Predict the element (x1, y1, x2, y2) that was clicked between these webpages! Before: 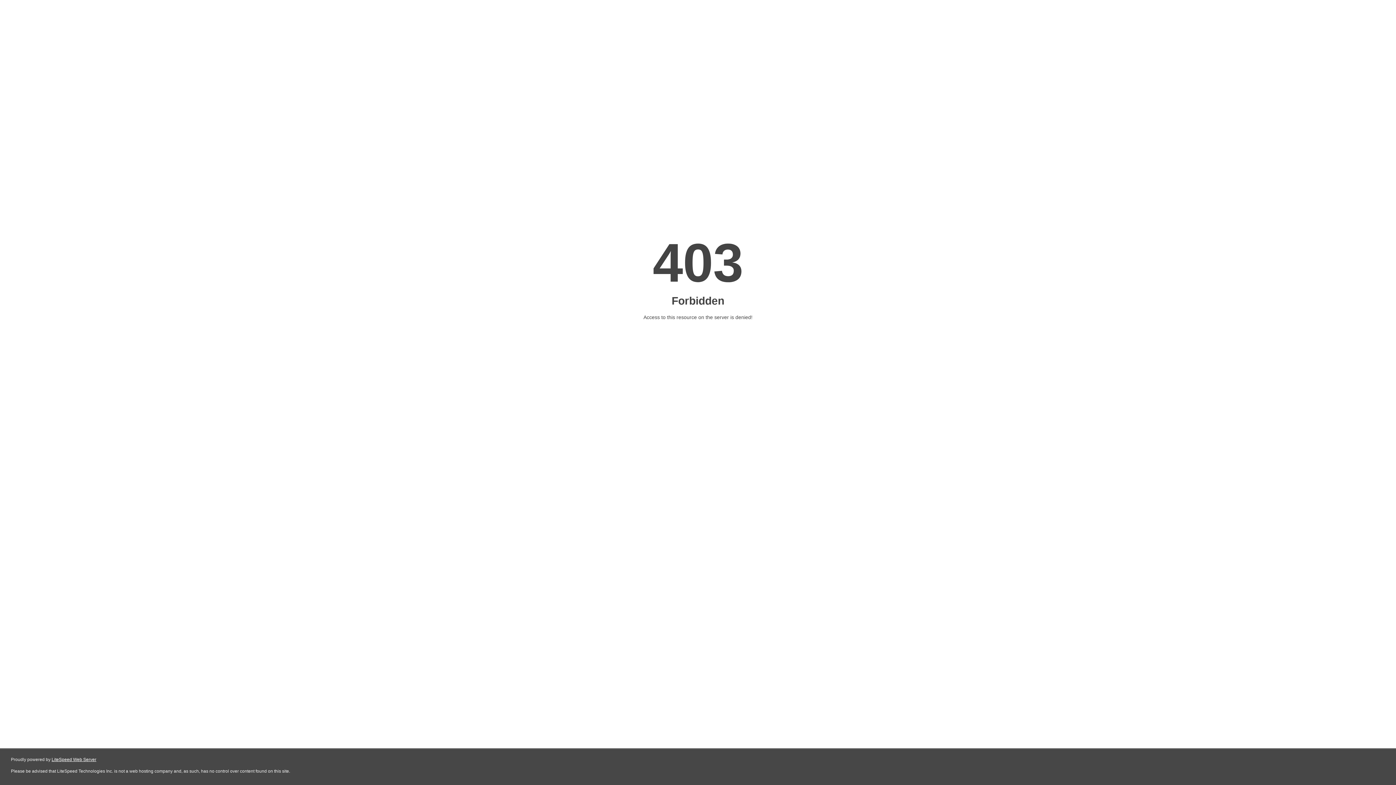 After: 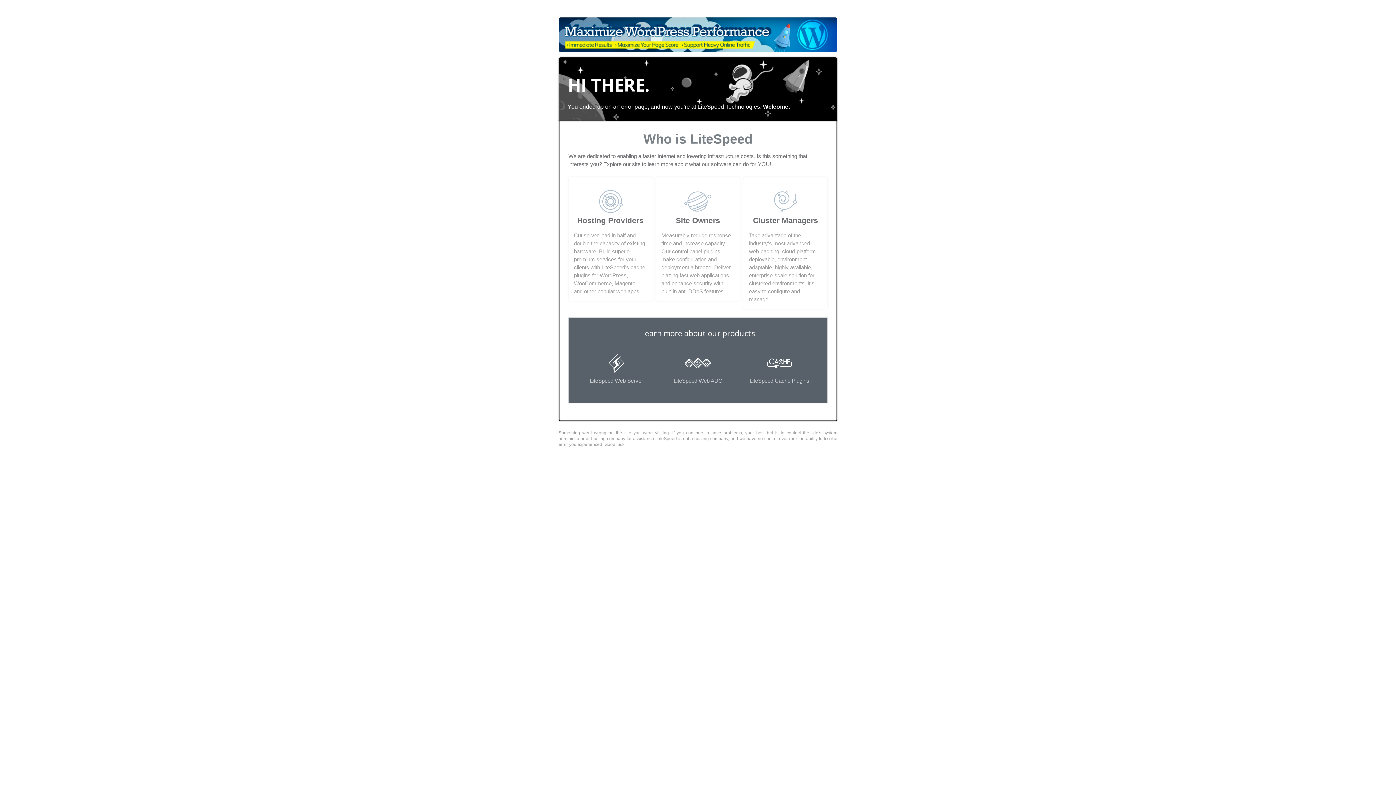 Action: label: LiteSpeed Web Server bbox: (51, 757, 96, 762)